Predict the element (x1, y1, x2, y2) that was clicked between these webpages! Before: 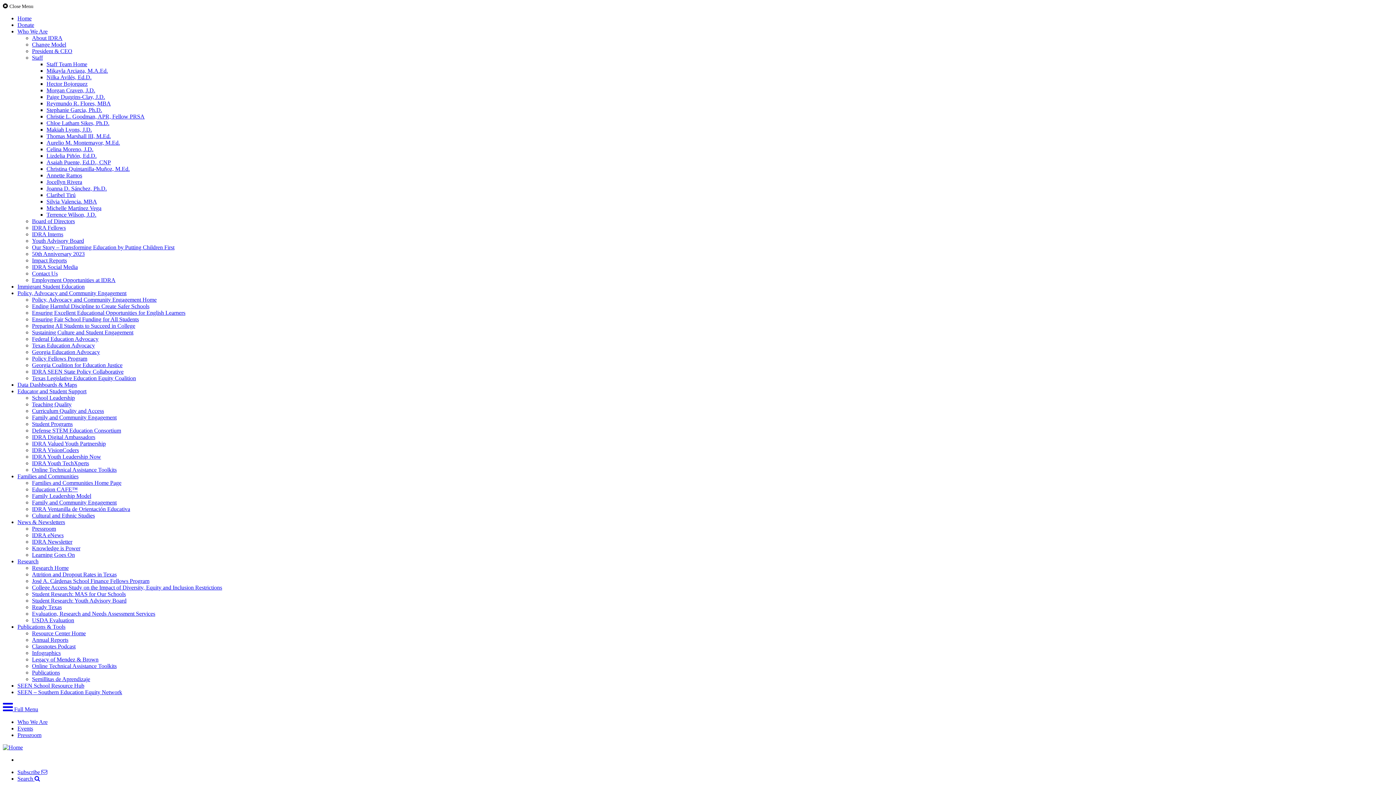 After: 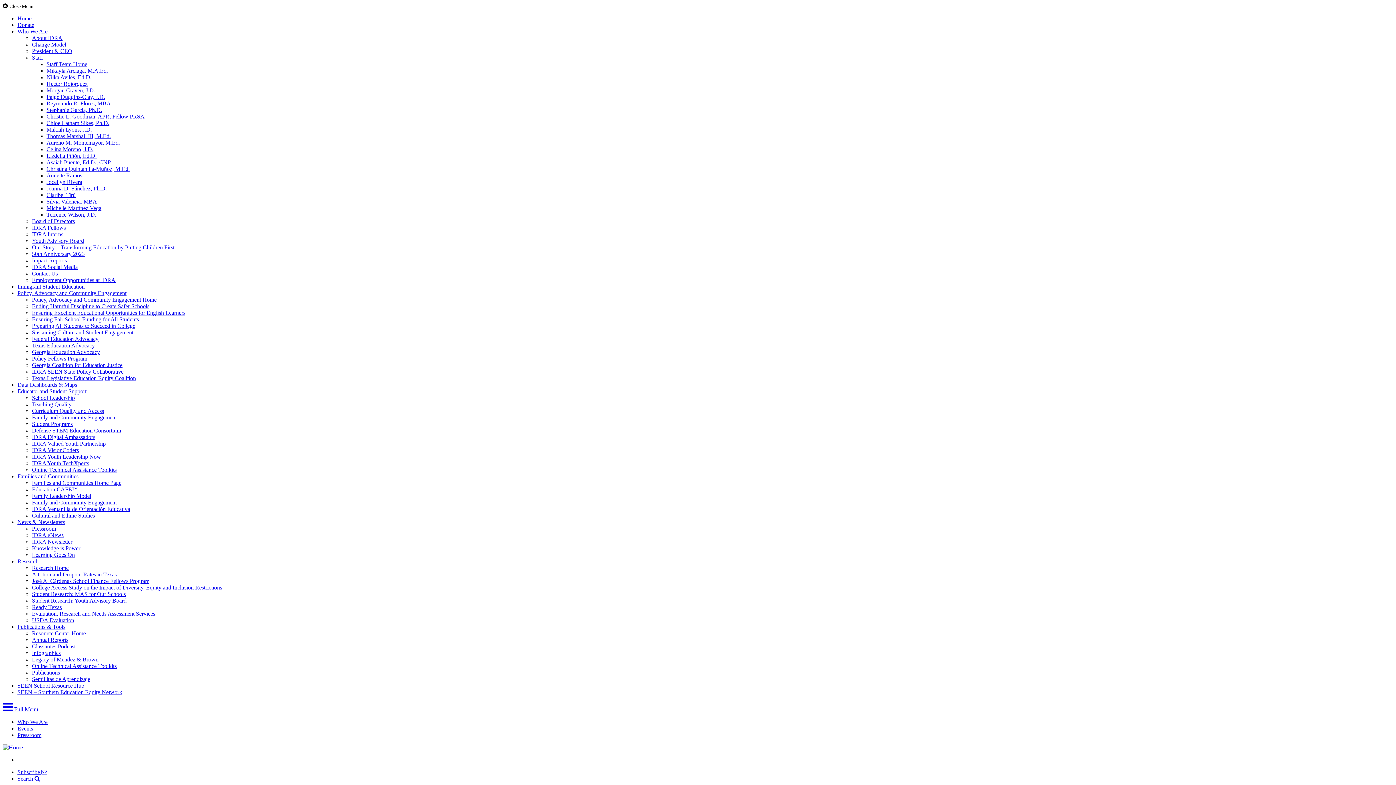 Action: label: Paige Duggins-Clay, J.D. bbox: (46, 93, 105, 100)